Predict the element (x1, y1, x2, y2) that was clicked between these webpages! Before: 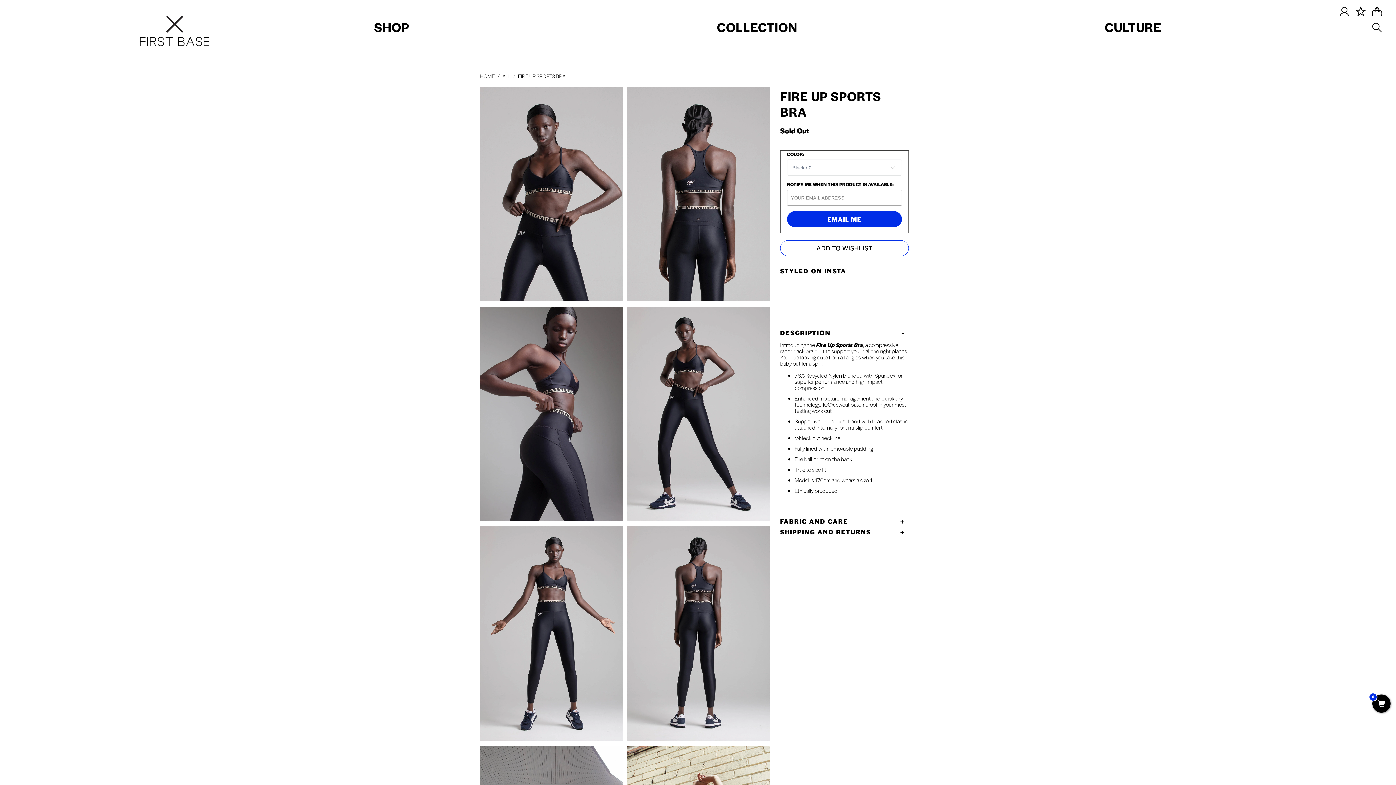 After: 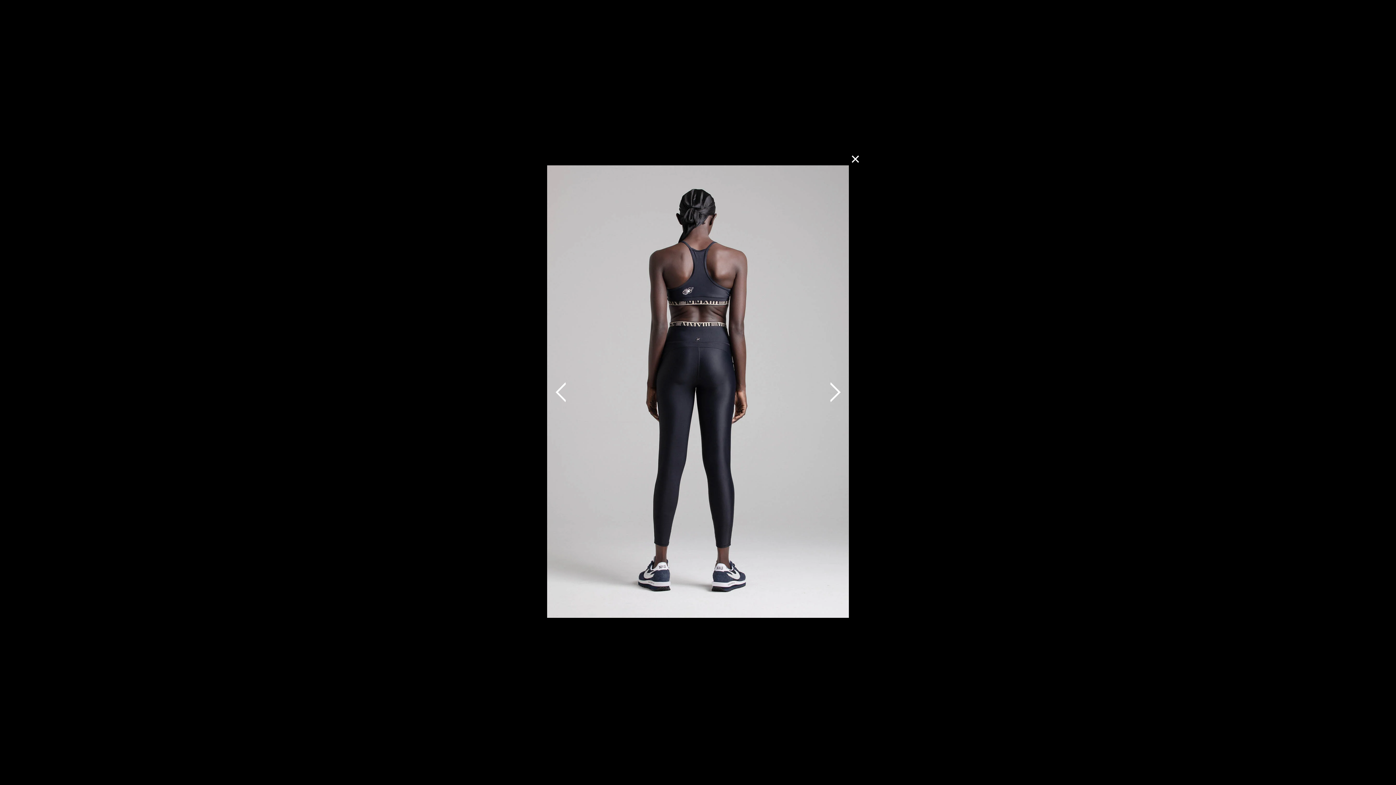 Action: bbox: (627, 526, 770, 741)